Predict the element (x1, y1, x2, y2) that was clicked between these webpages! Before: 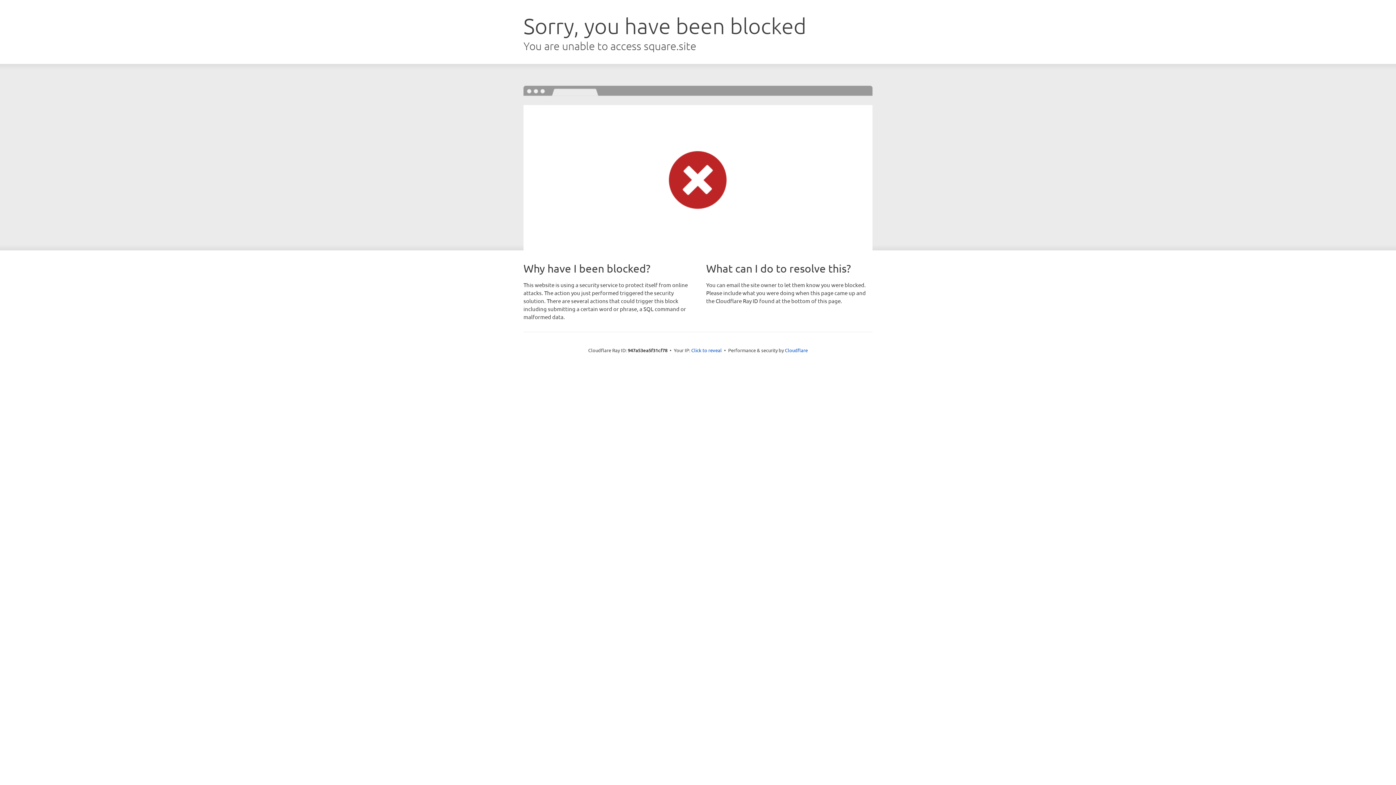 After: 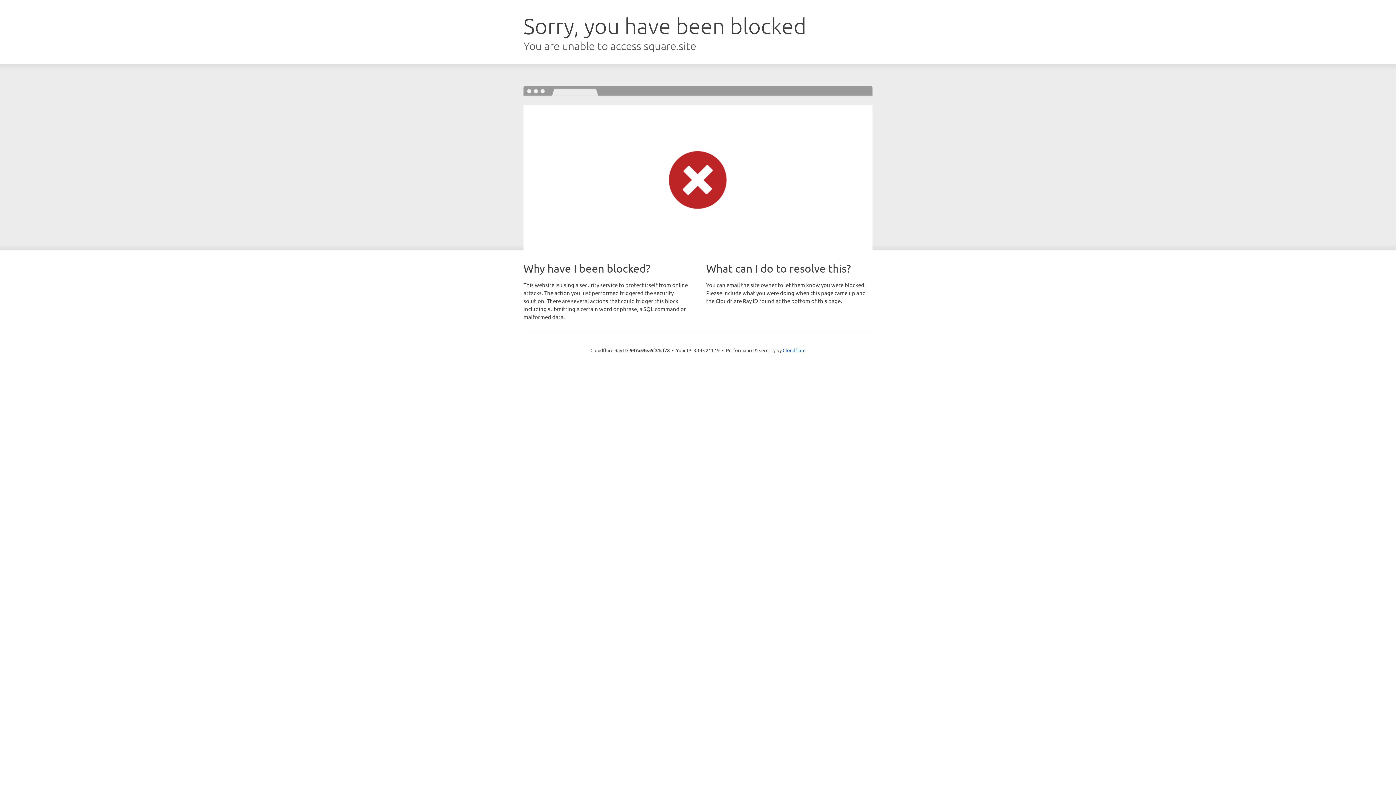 Action: bbox: (691, 346, 722, 353) label: Click to reveal